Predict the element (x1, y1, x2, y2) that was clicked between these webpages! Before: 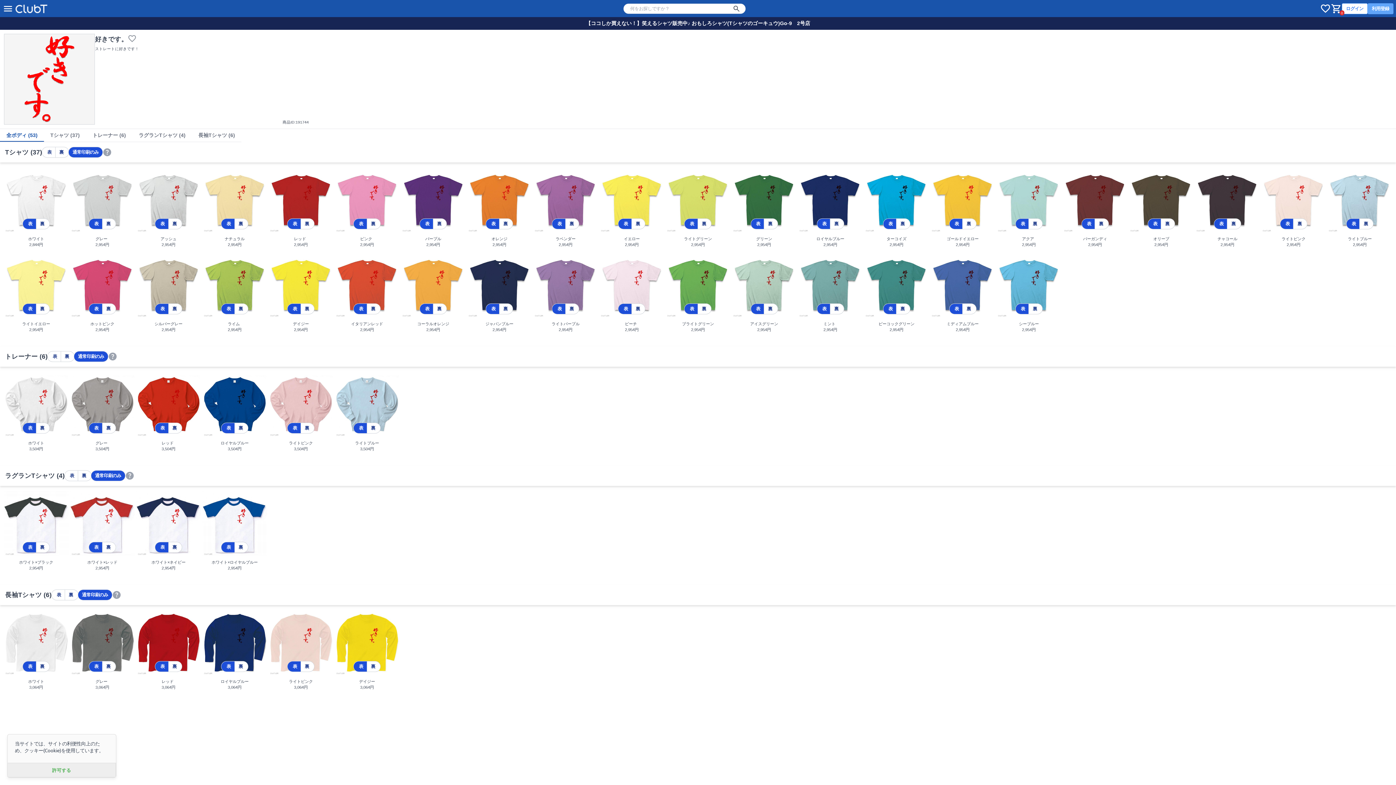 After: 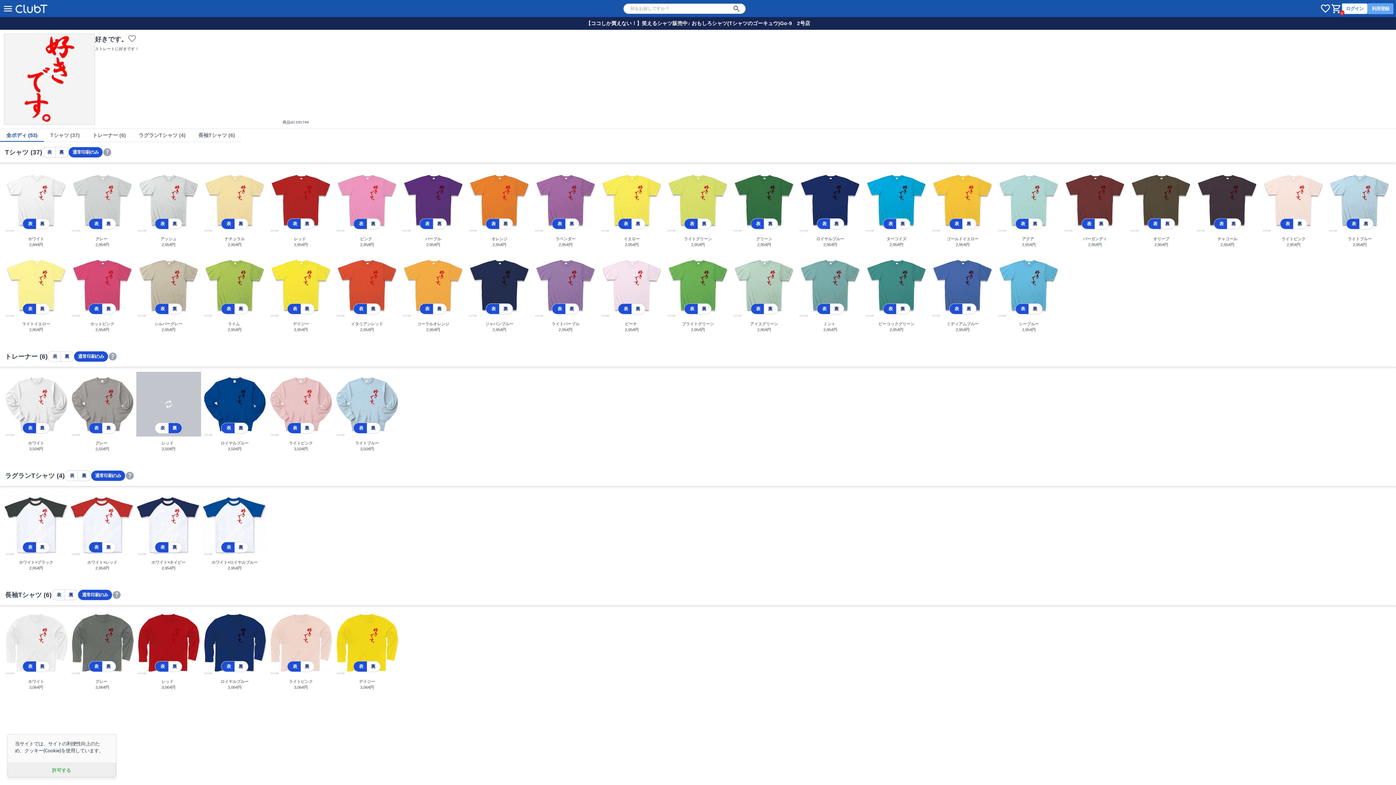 Action: bbox: (168, 423, 181, 433) label: 裏